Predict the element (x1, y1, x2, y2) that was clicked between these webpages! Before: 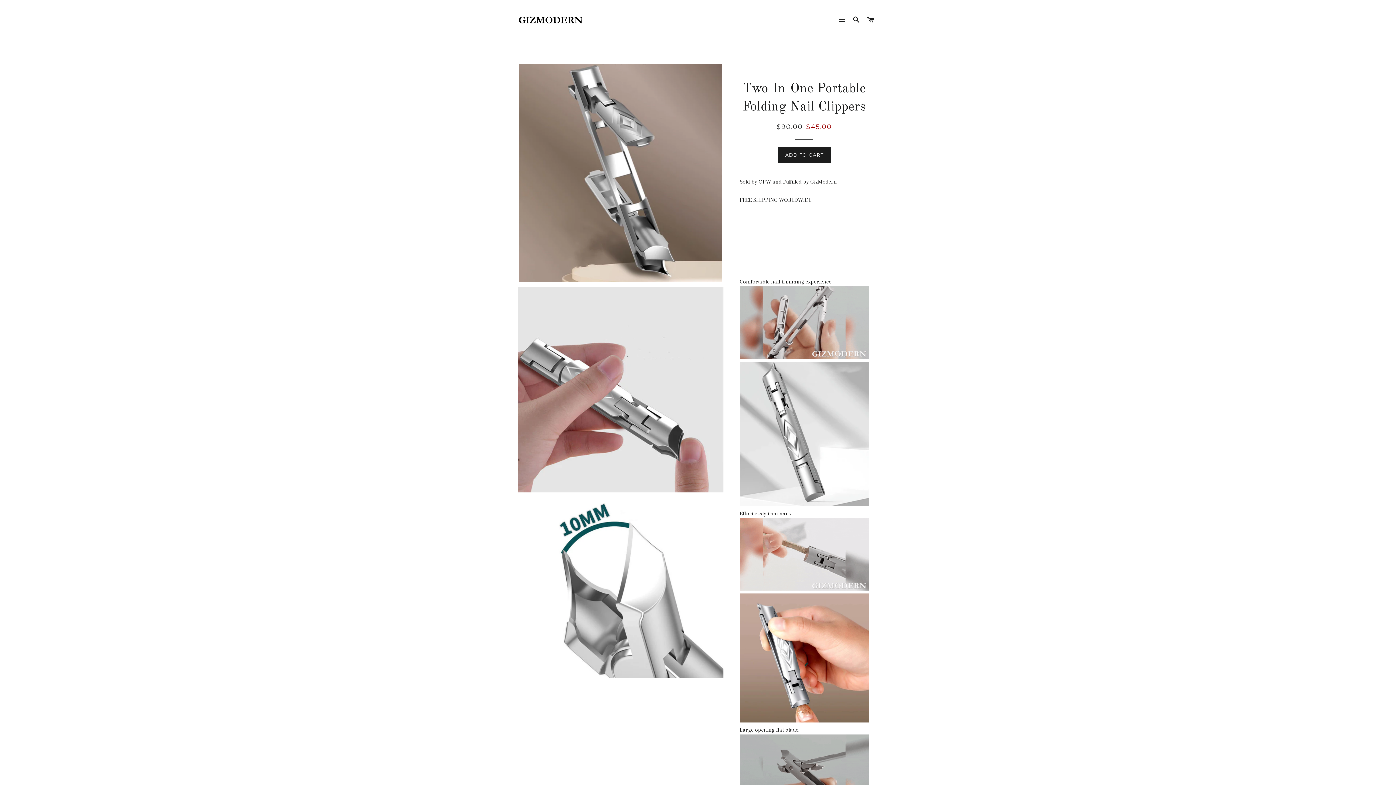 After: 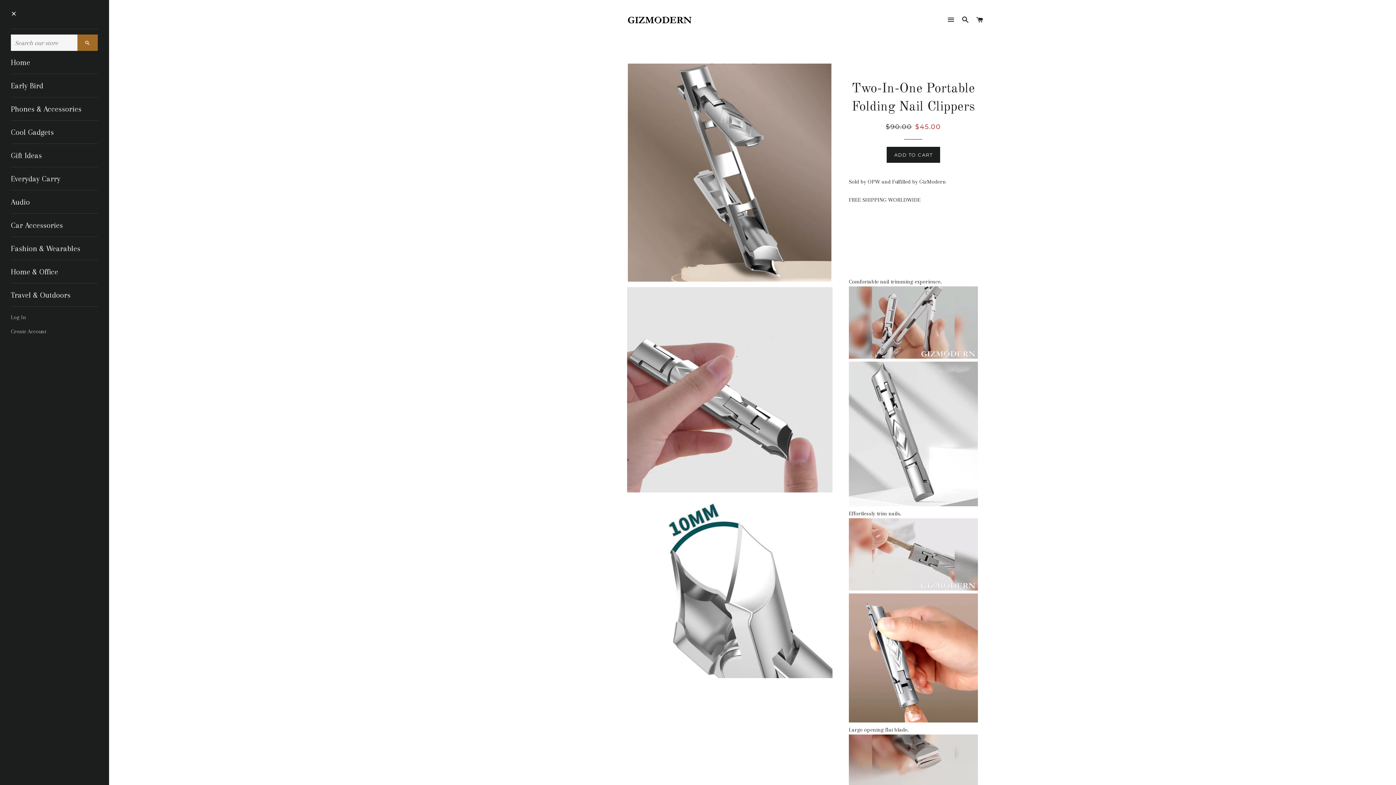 Action: label: SITE NAVIGATION bbox: (835, 9, 848, 30)